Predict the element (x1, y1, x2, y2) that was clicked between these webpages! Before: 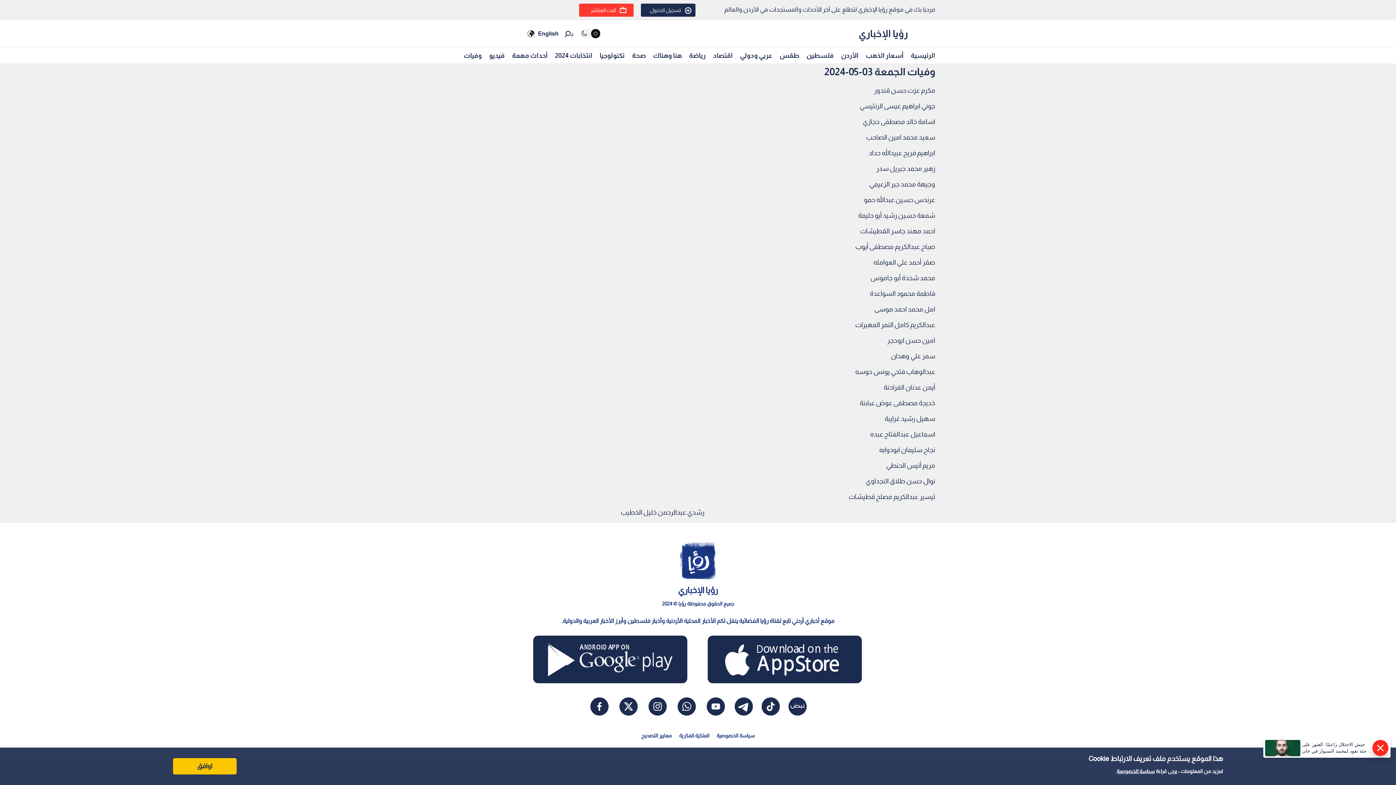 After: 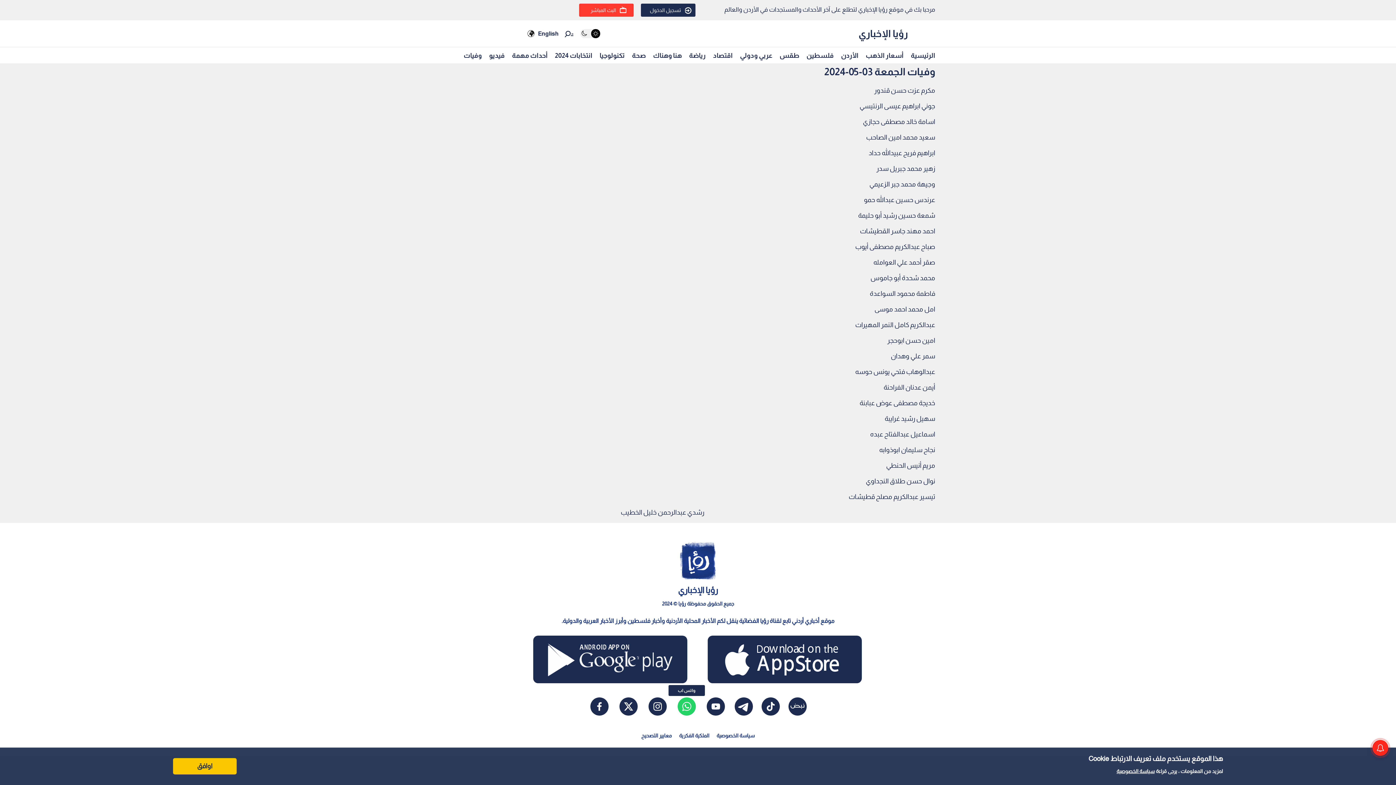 Action: bbox: (677, 698, 696, 712)